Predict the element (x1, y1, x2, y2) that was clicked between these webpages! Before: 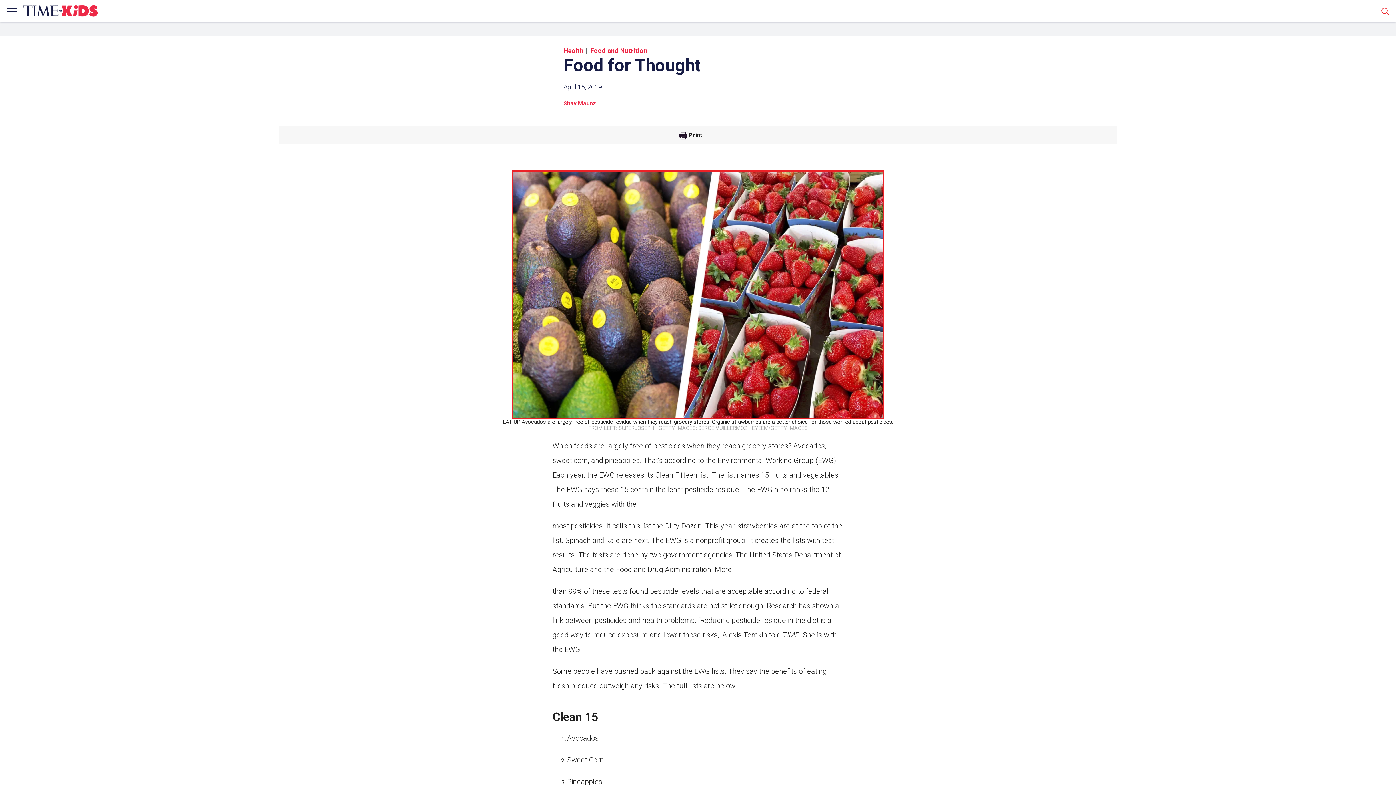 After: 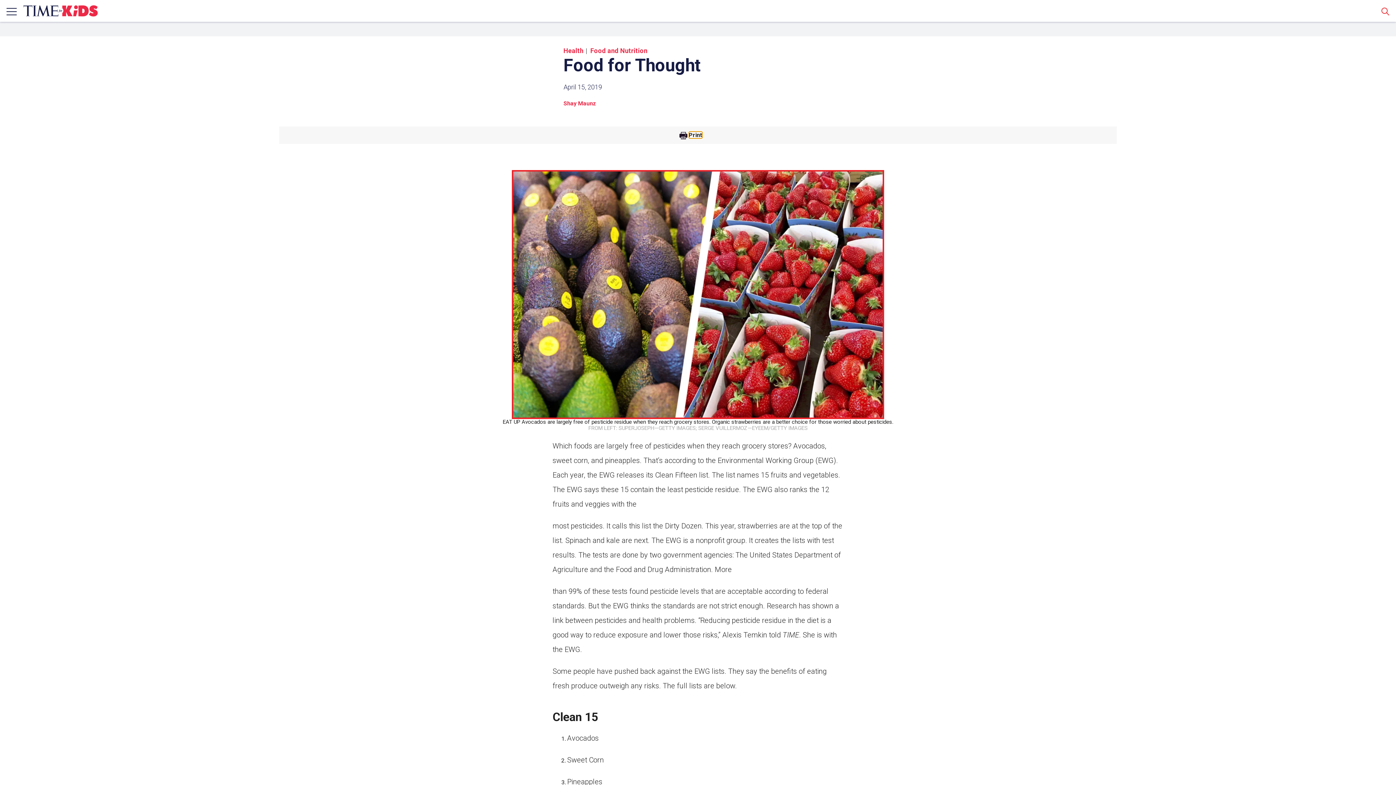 Action: bbox: (688, 132, 702, 138) label: Print